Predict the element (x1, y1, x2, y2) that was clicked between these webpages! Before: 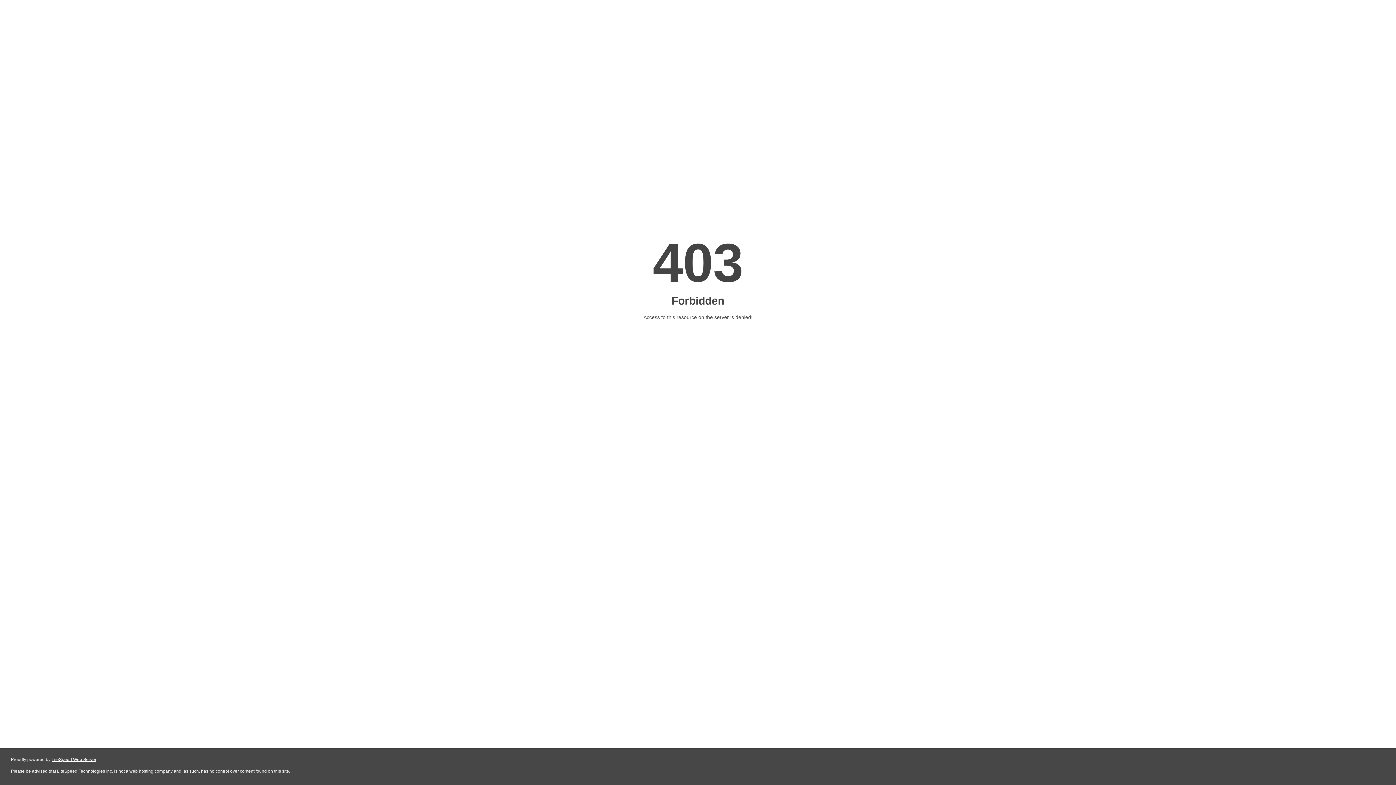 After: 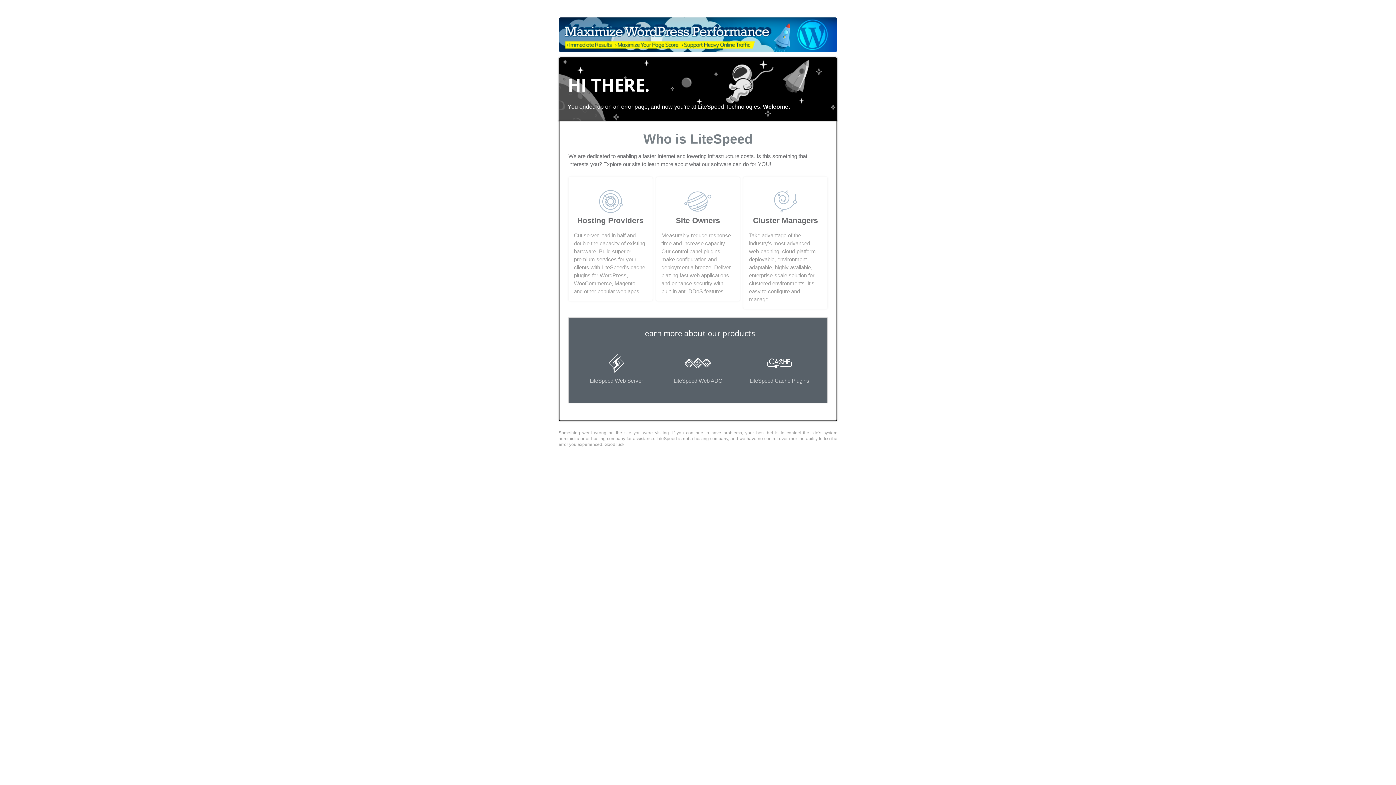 Action: bbox: (51, 757, 96, 762) label: LiteSpeed Web Server